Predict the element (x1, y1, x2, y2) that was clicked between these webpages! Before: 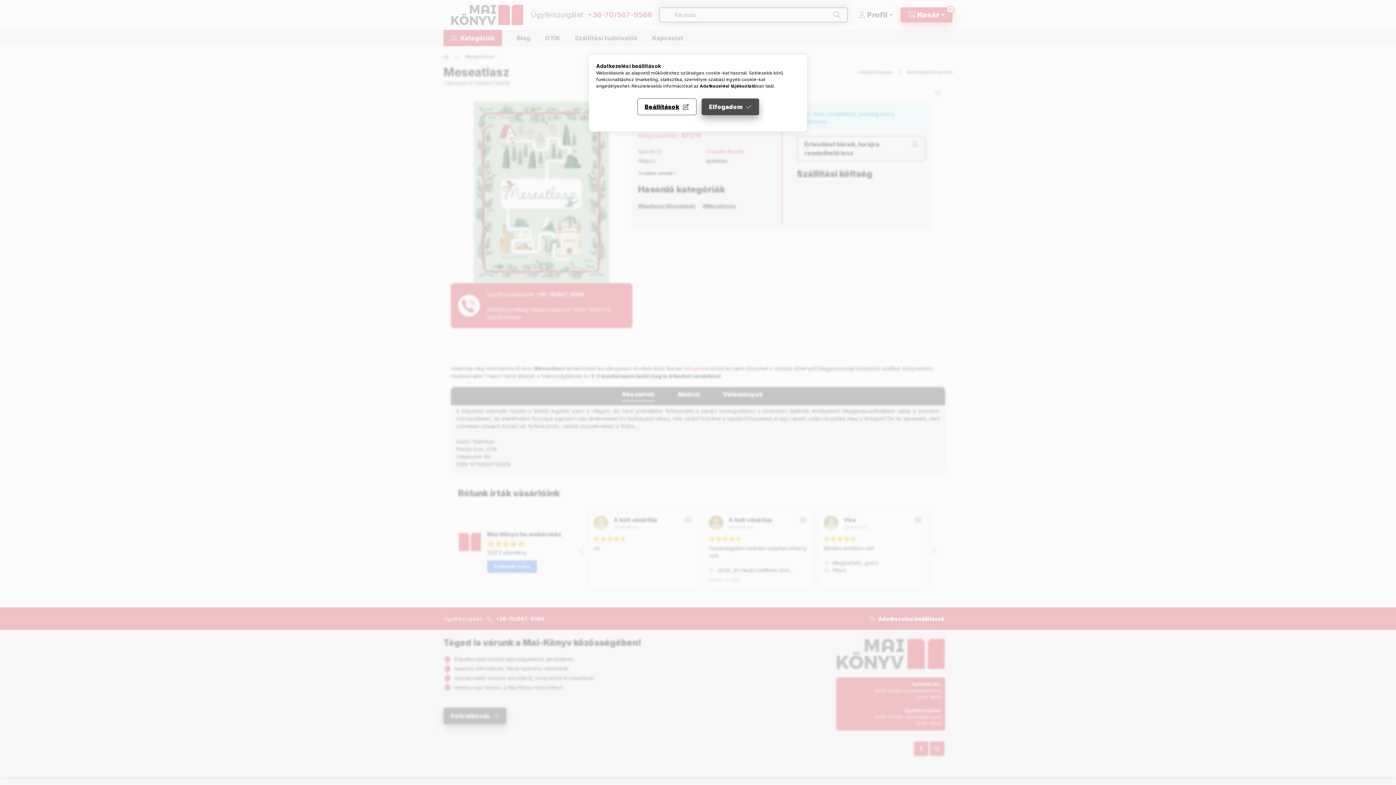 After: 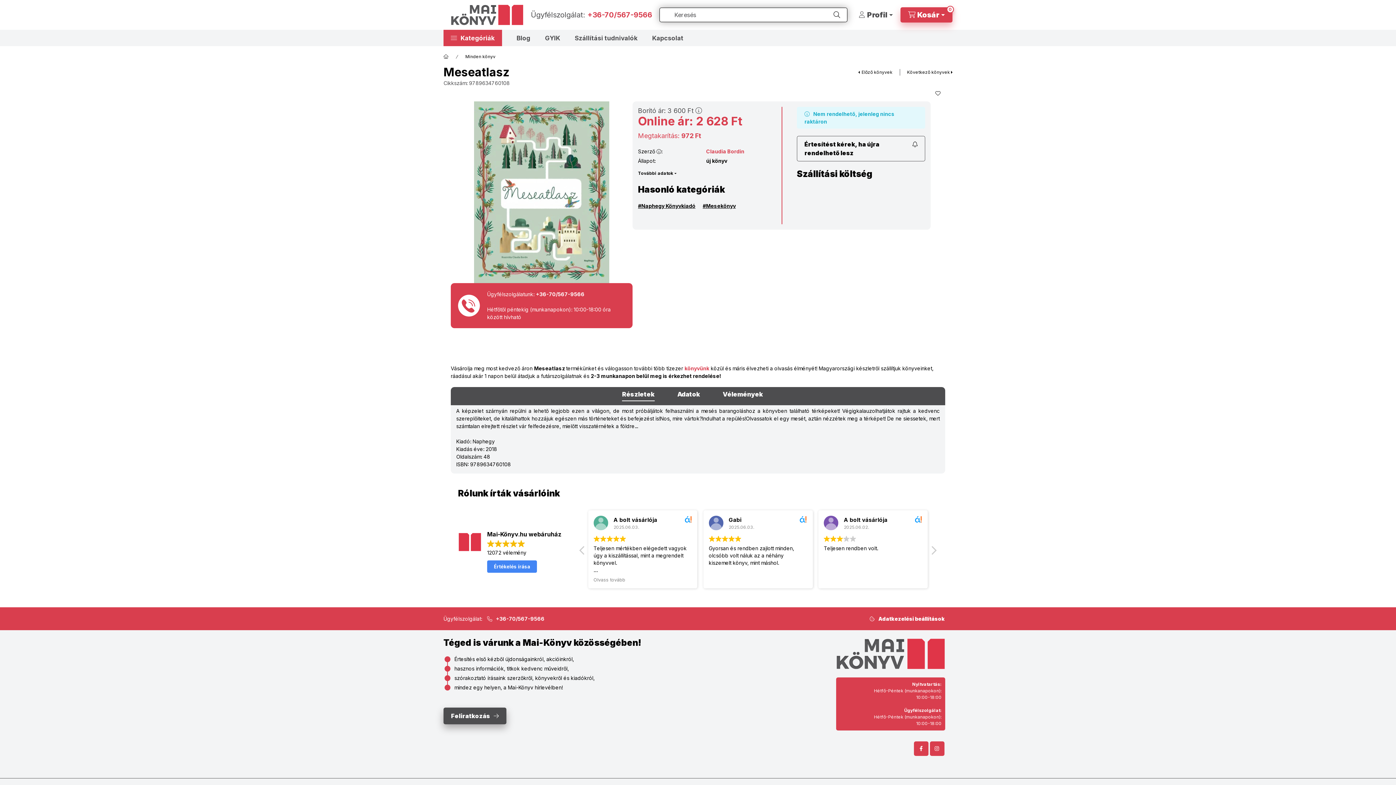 Action: label: Elfogadom bbox: (701, 98, 759, 115)